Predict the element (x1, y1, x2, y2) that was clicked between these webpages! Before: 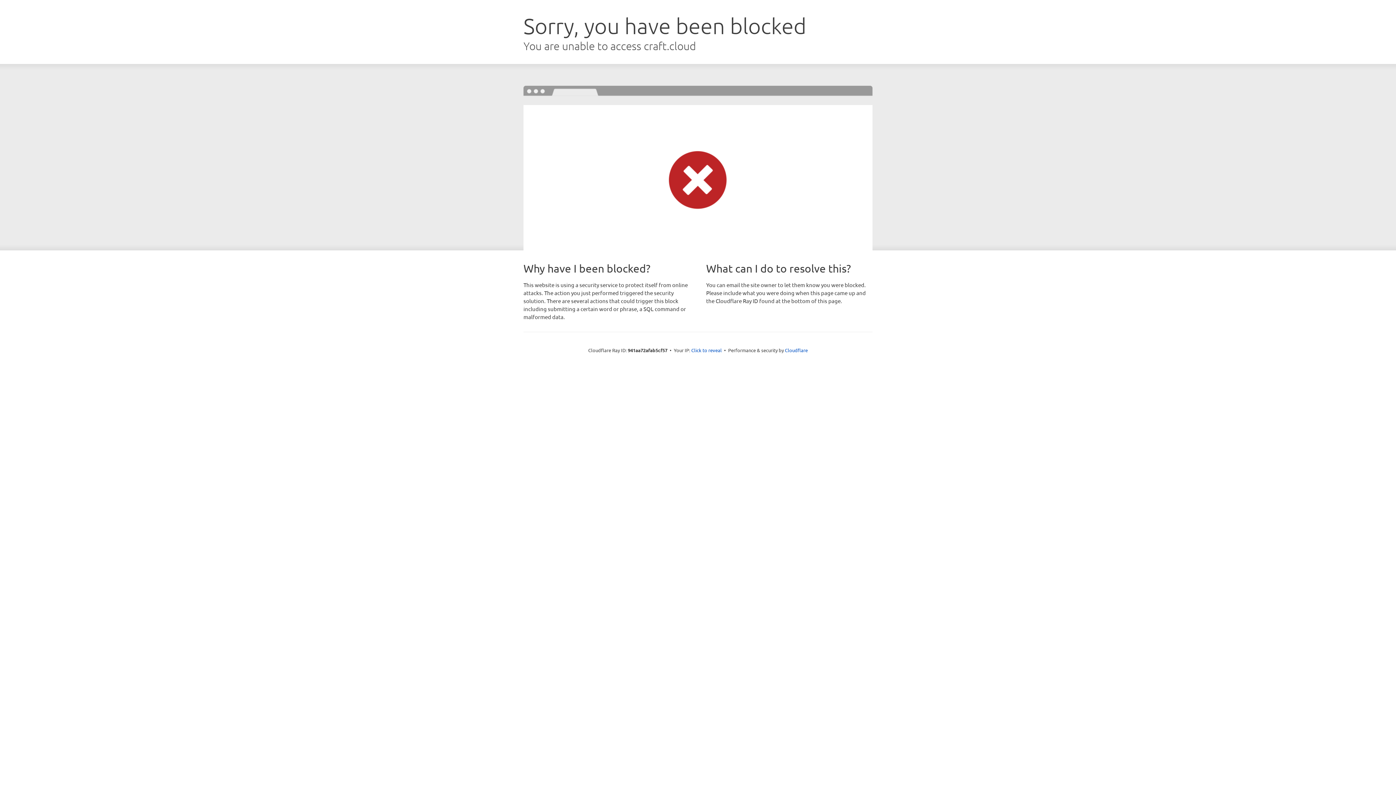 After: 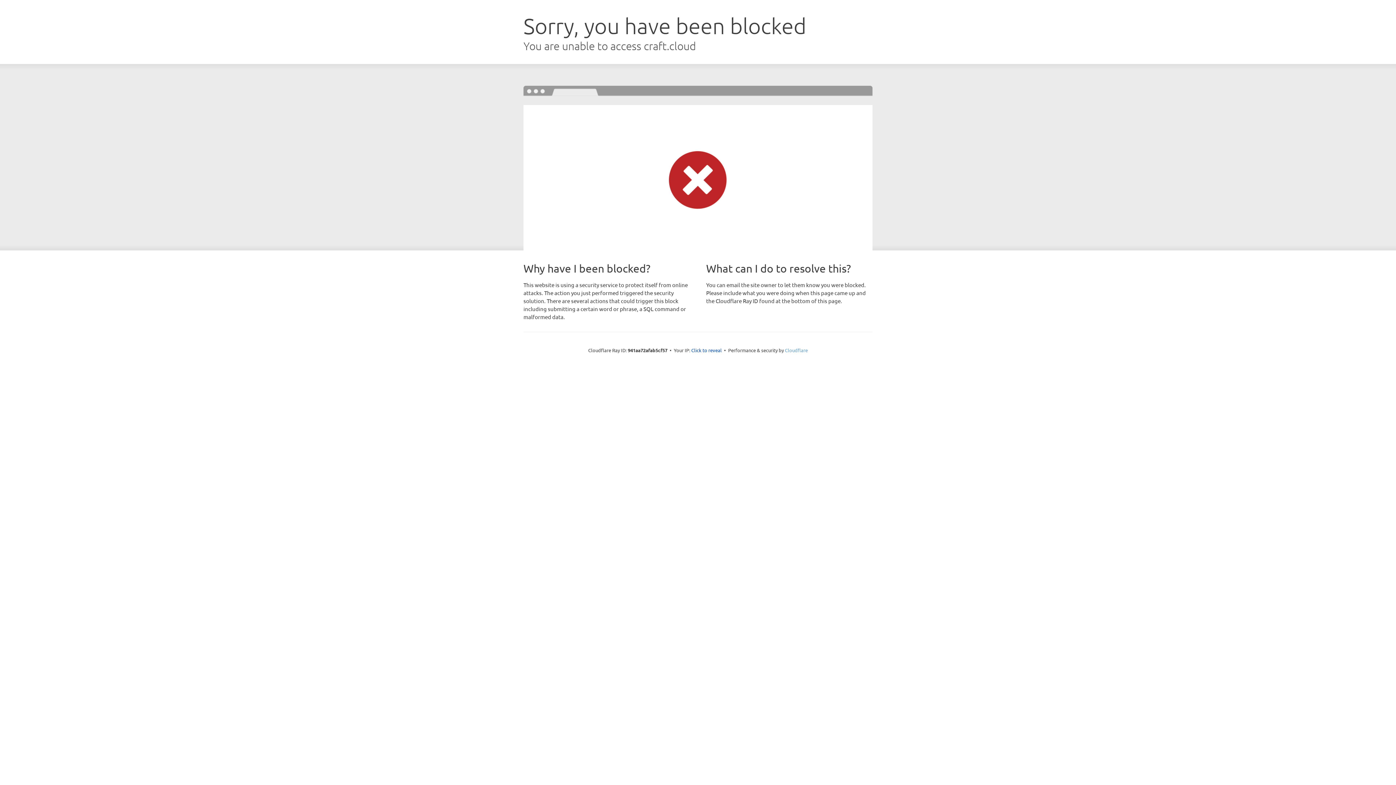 Action: label: Cloudflare bbox: (785, 347, 808, 353)